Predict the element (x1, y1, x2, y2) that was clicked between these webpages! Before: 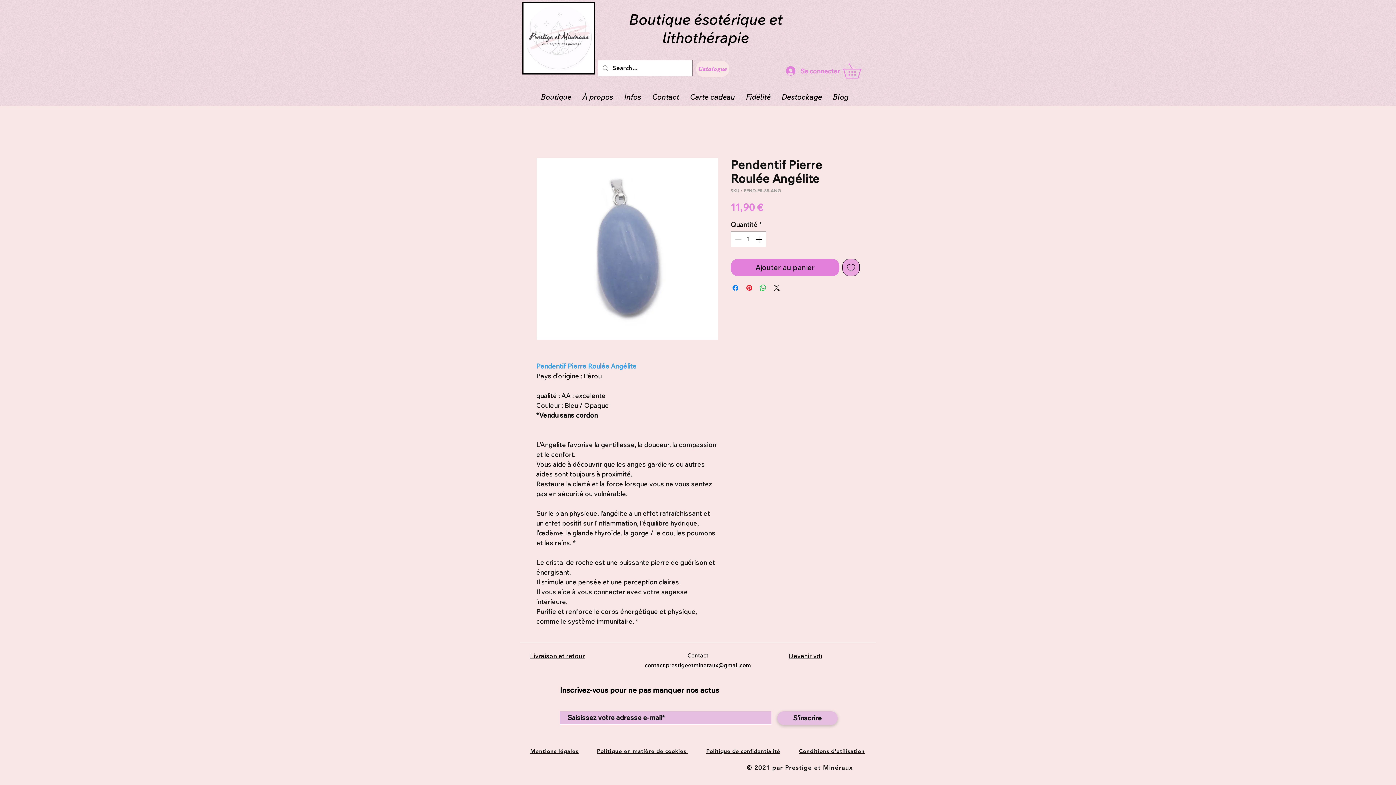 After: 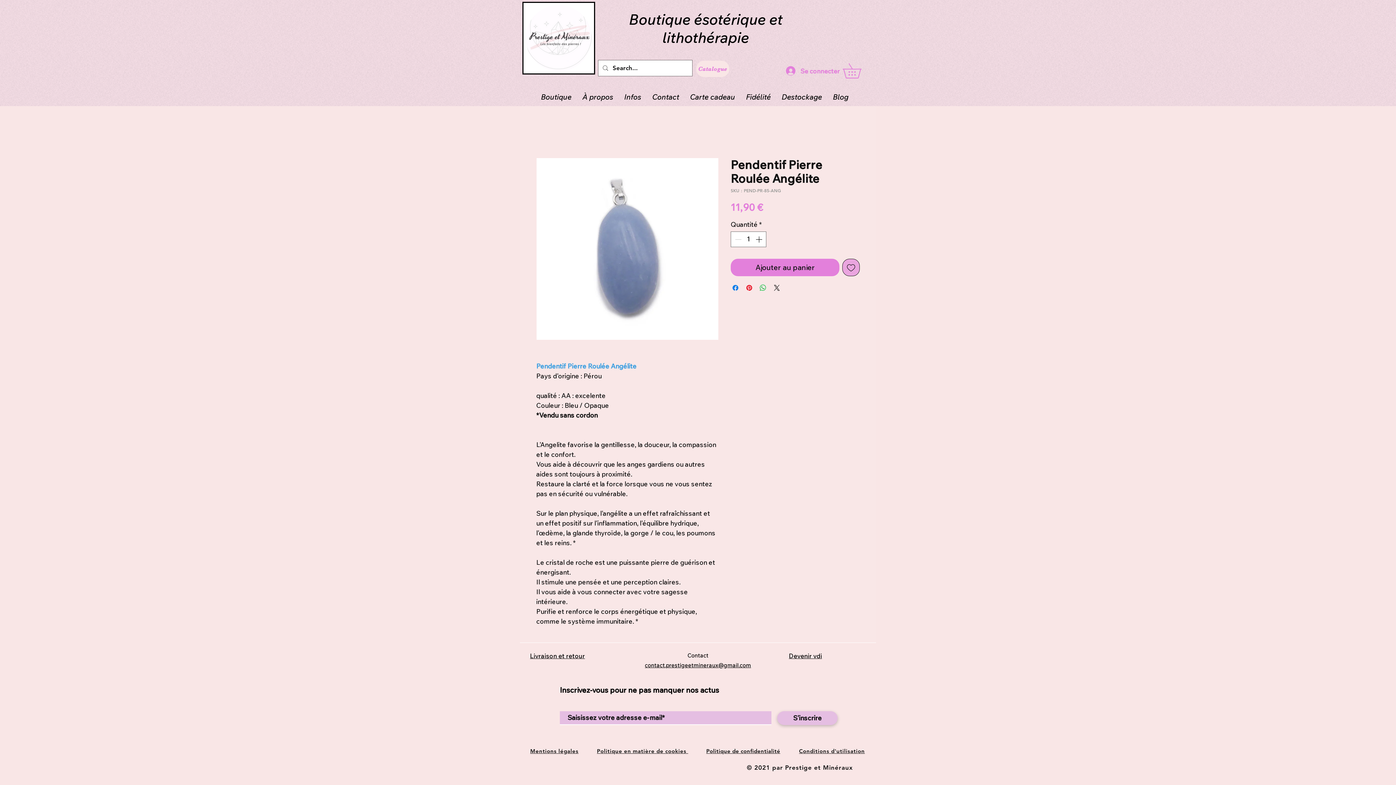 Action: bbox: (530, 747, 578, 754) label: Mentions légales